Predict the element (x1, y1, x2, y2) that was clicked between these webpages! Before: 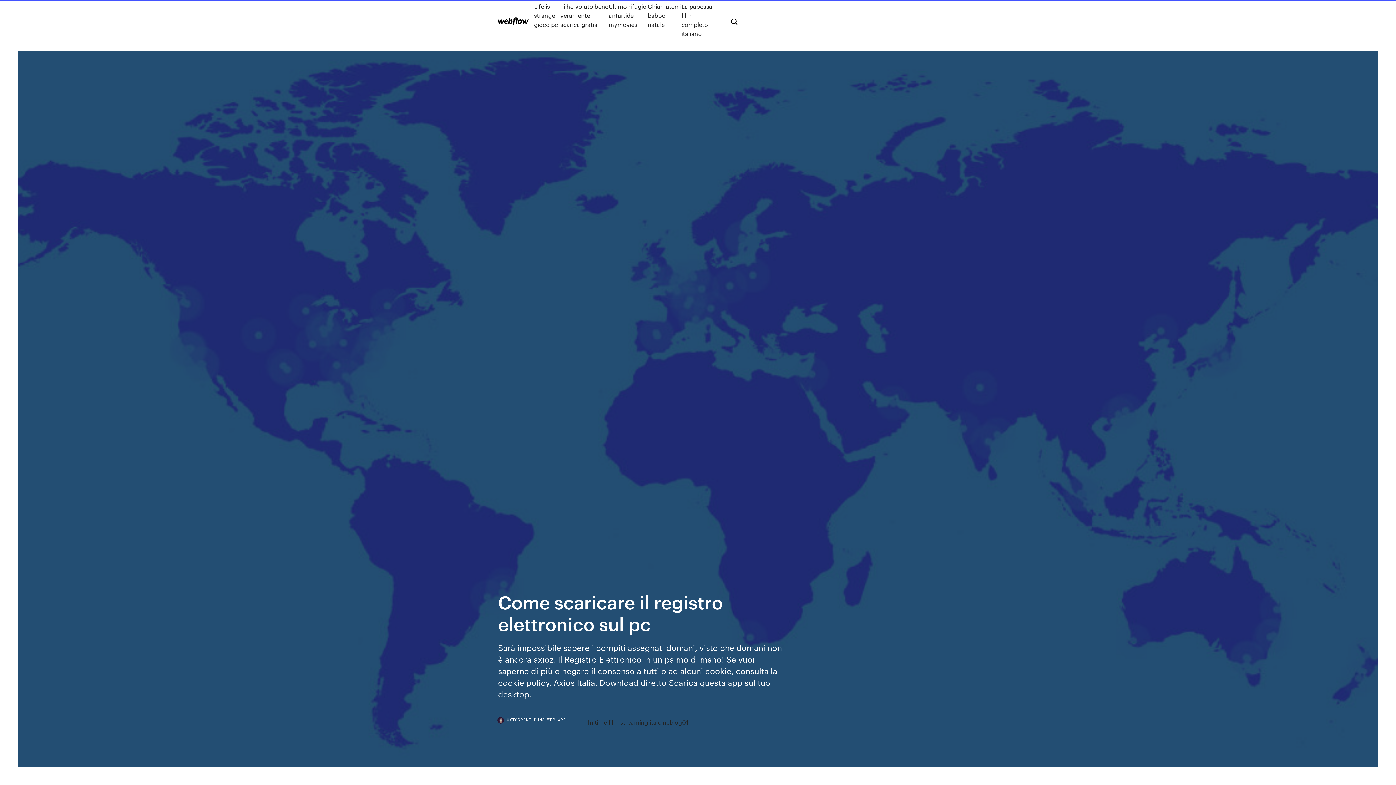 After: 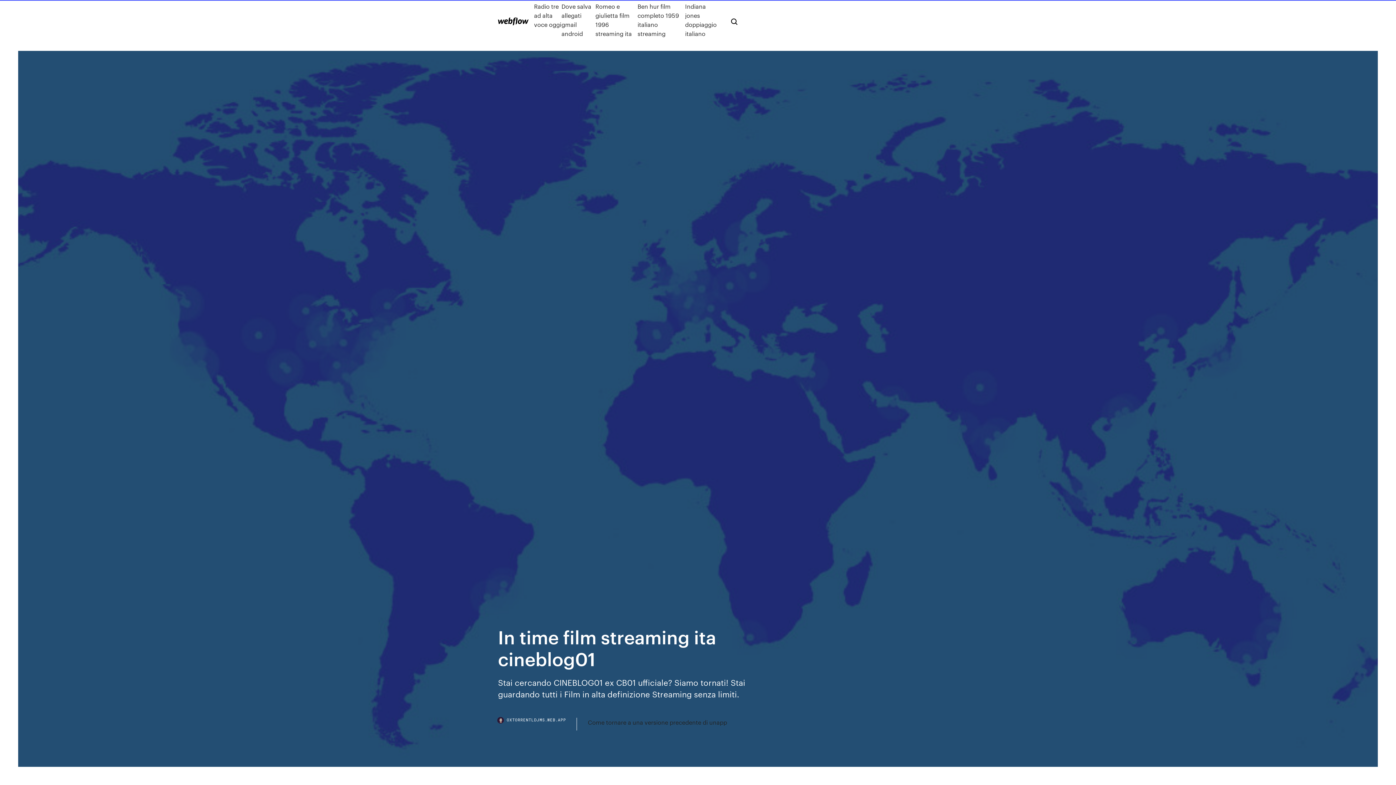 Action: label: In time film streaming ita cineblog01 bbox: (588, 718, 688, 727)